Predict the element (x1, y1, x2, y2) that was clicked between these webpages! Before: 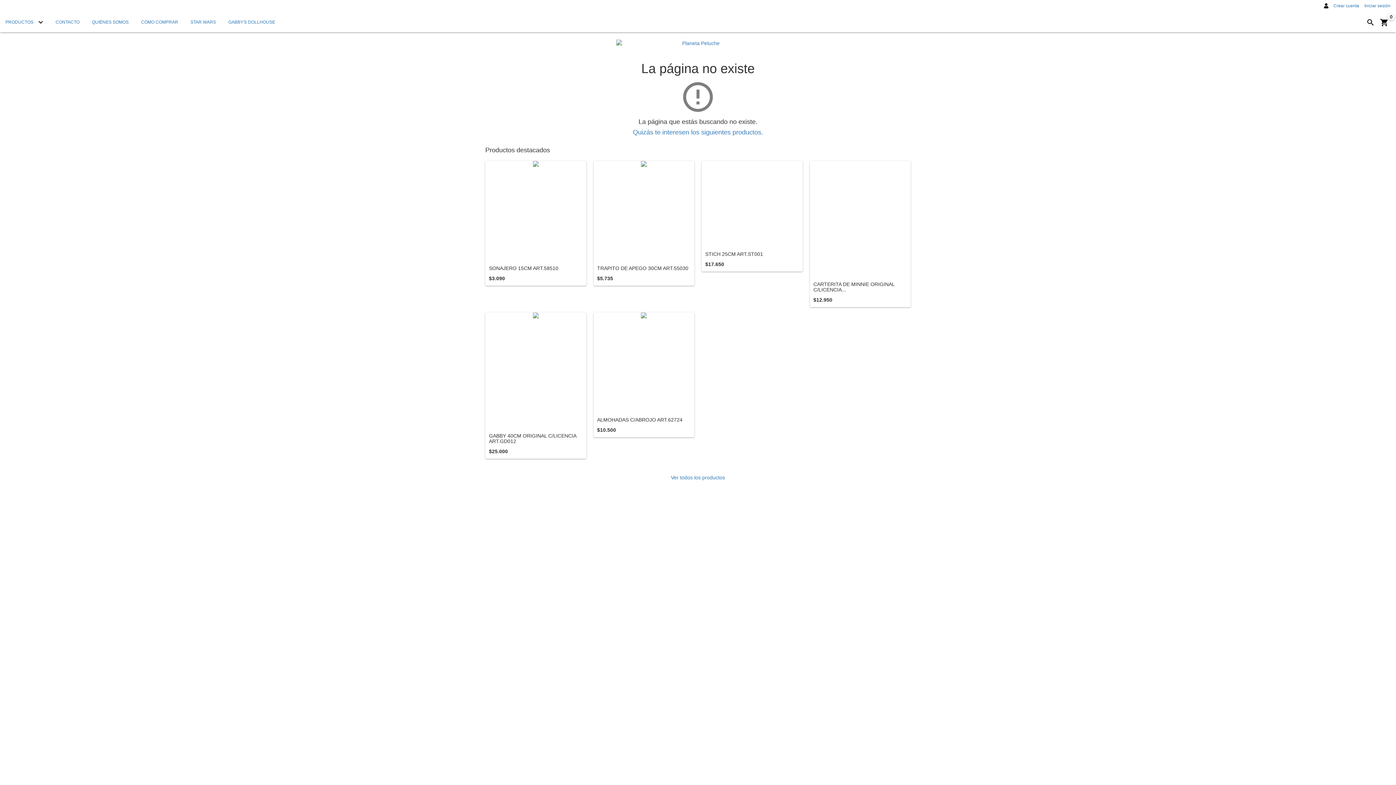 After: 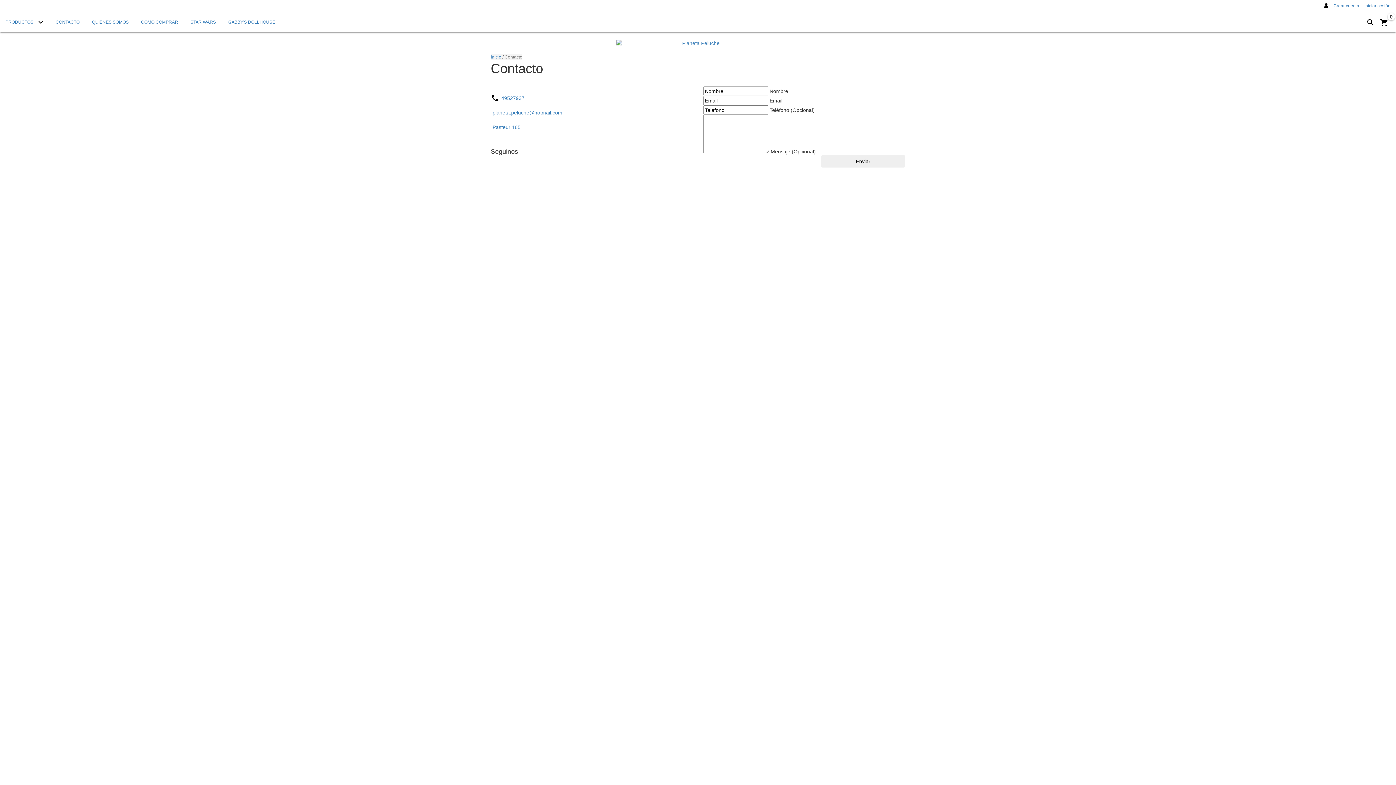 Action: label: CONTACTO bbox: (50, 12, 85, 32)